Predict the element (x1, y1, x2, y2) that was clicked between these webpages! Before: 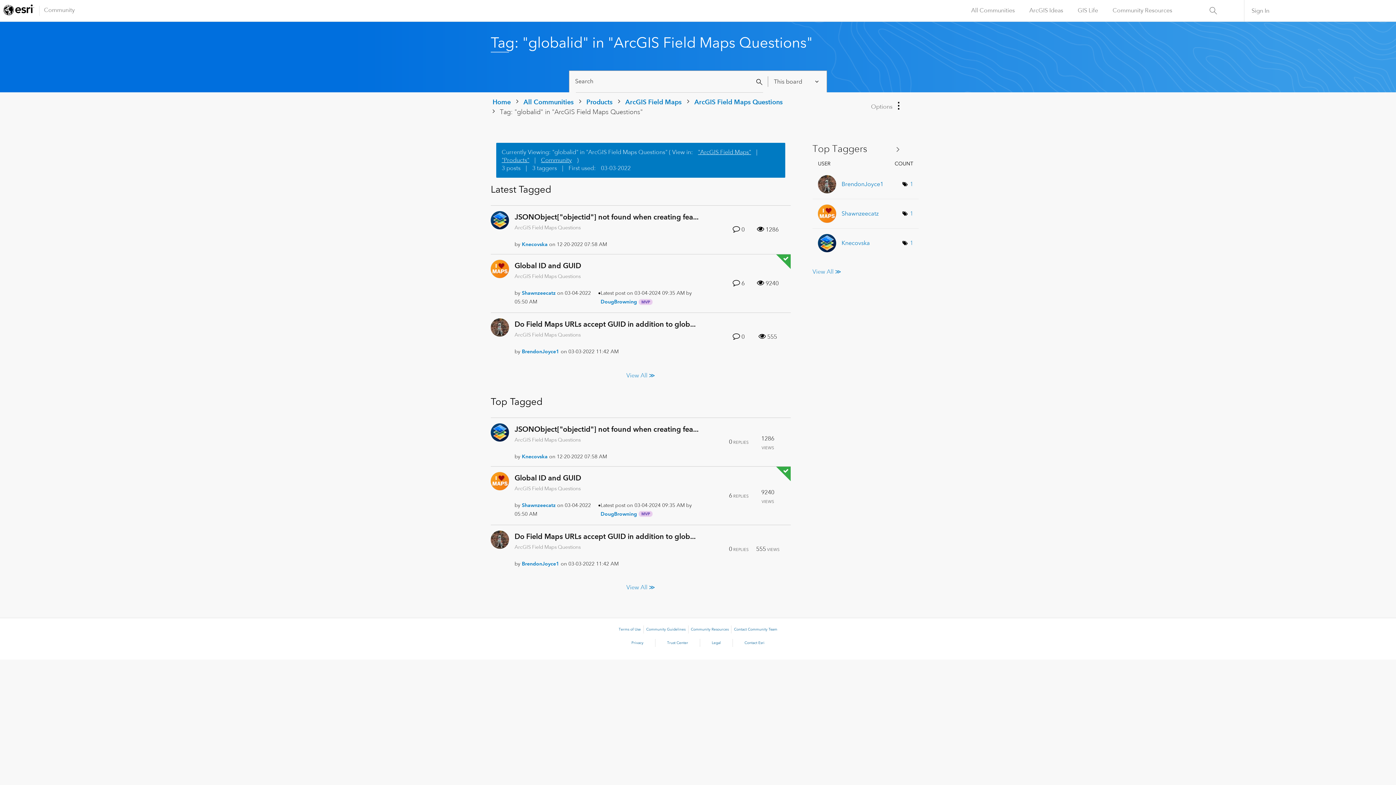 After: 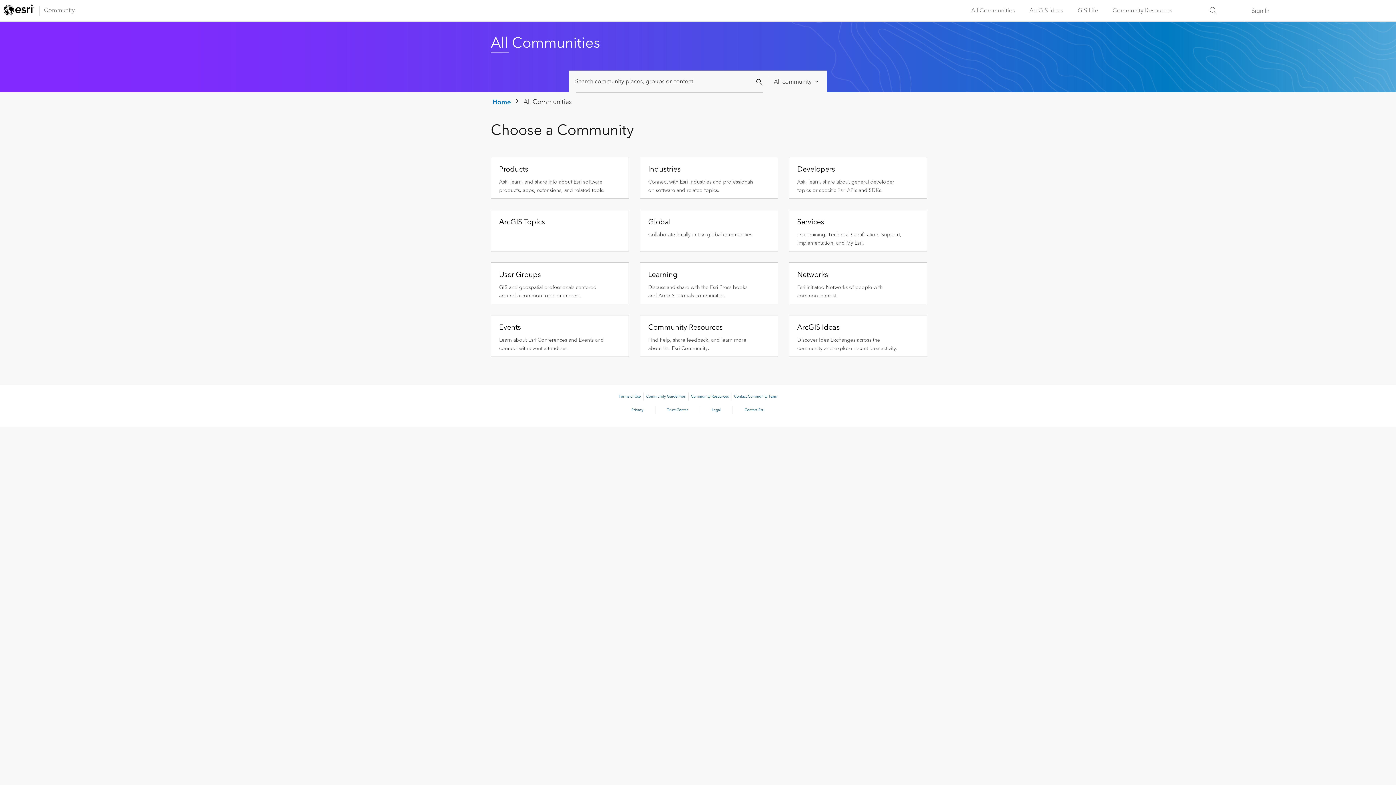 Action: bbox: (521, 98, 575, 105) label: All Communities